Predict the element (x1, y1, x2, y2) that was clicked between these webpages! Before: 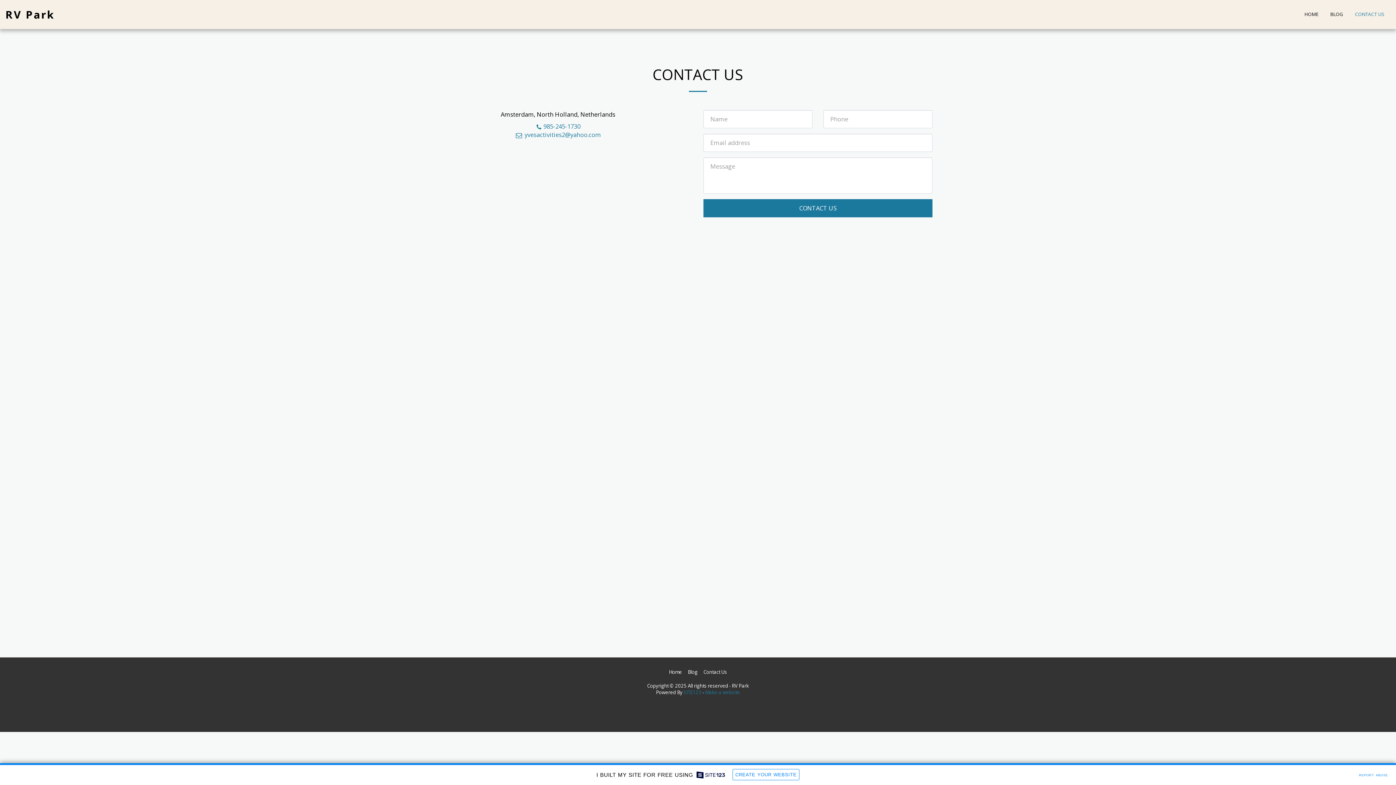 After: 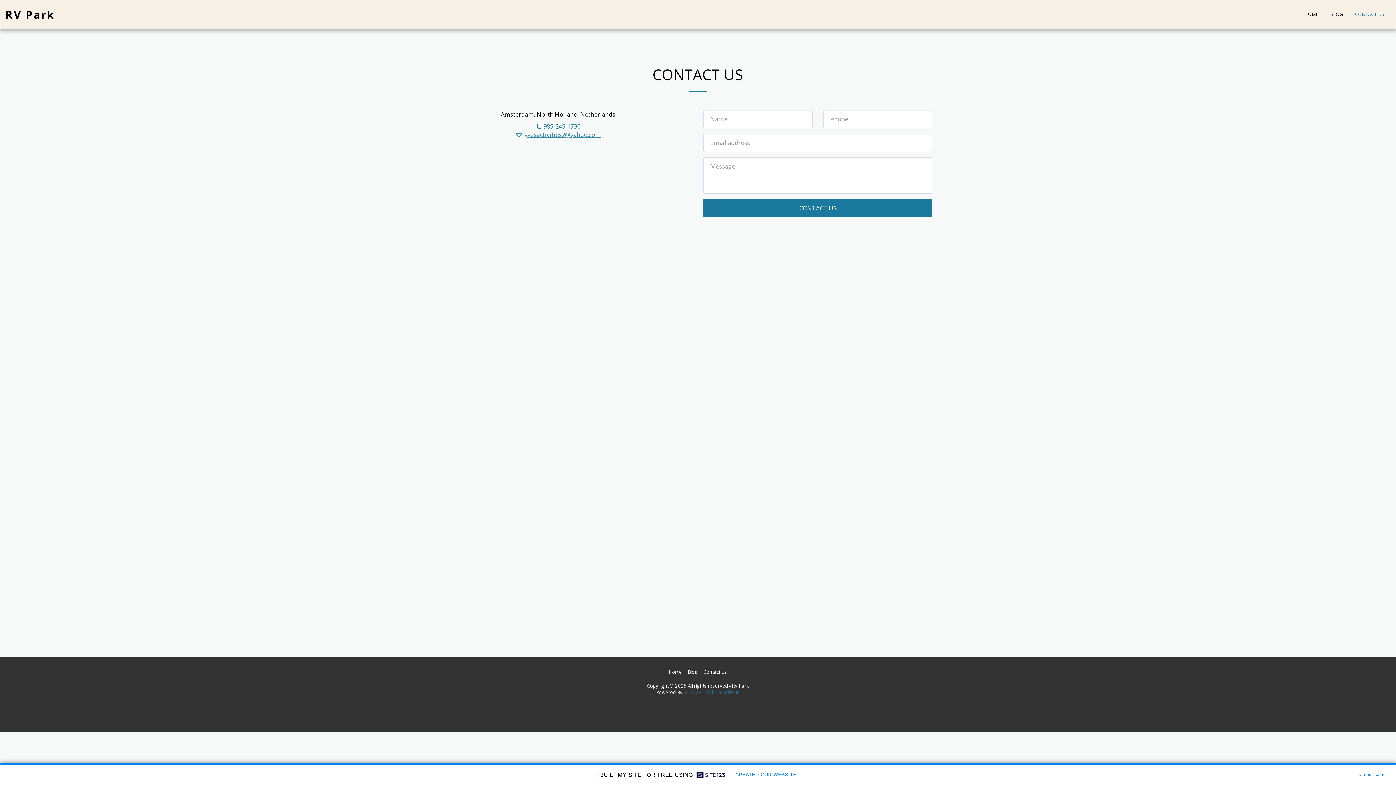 Action: bbox: (515, 130, 601, 138) label:  yvesactivities2@yahoo.com